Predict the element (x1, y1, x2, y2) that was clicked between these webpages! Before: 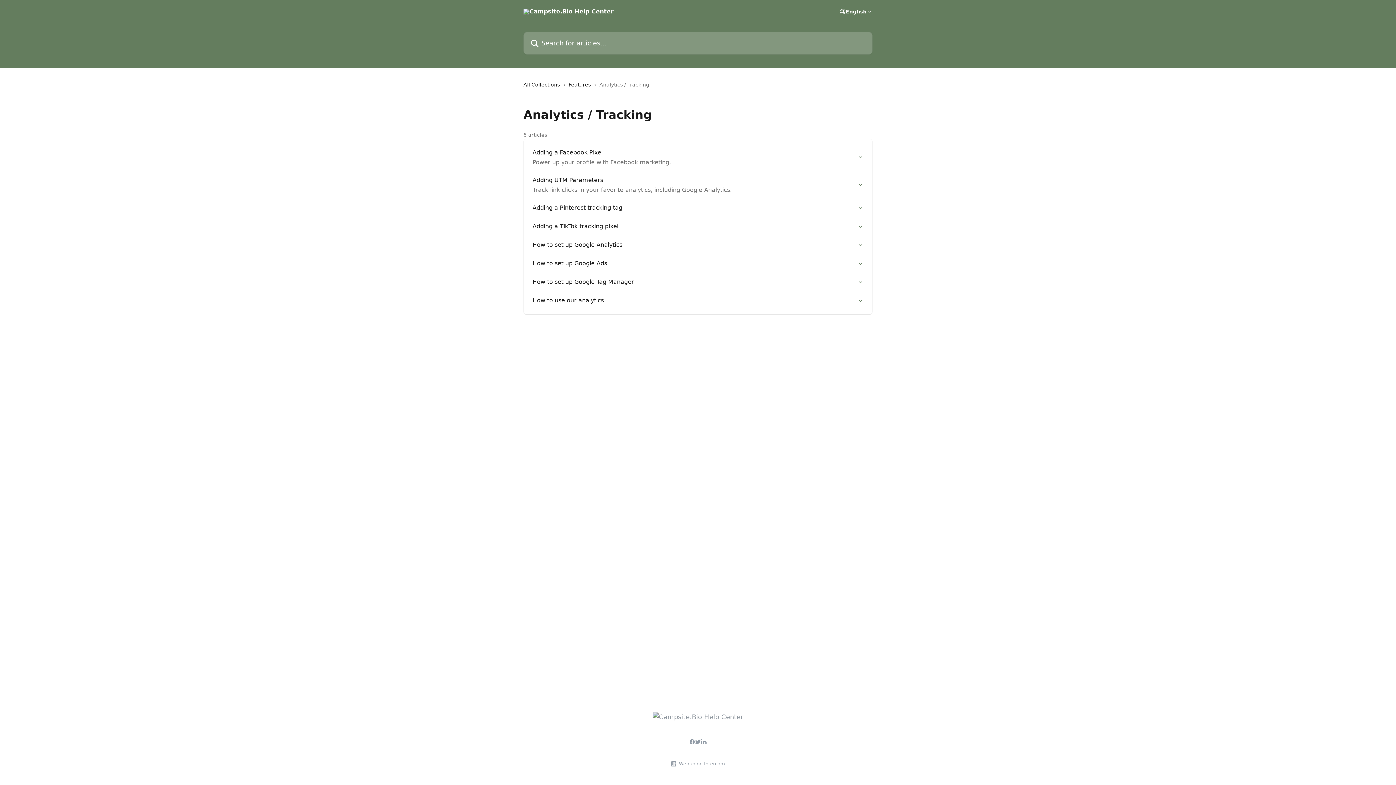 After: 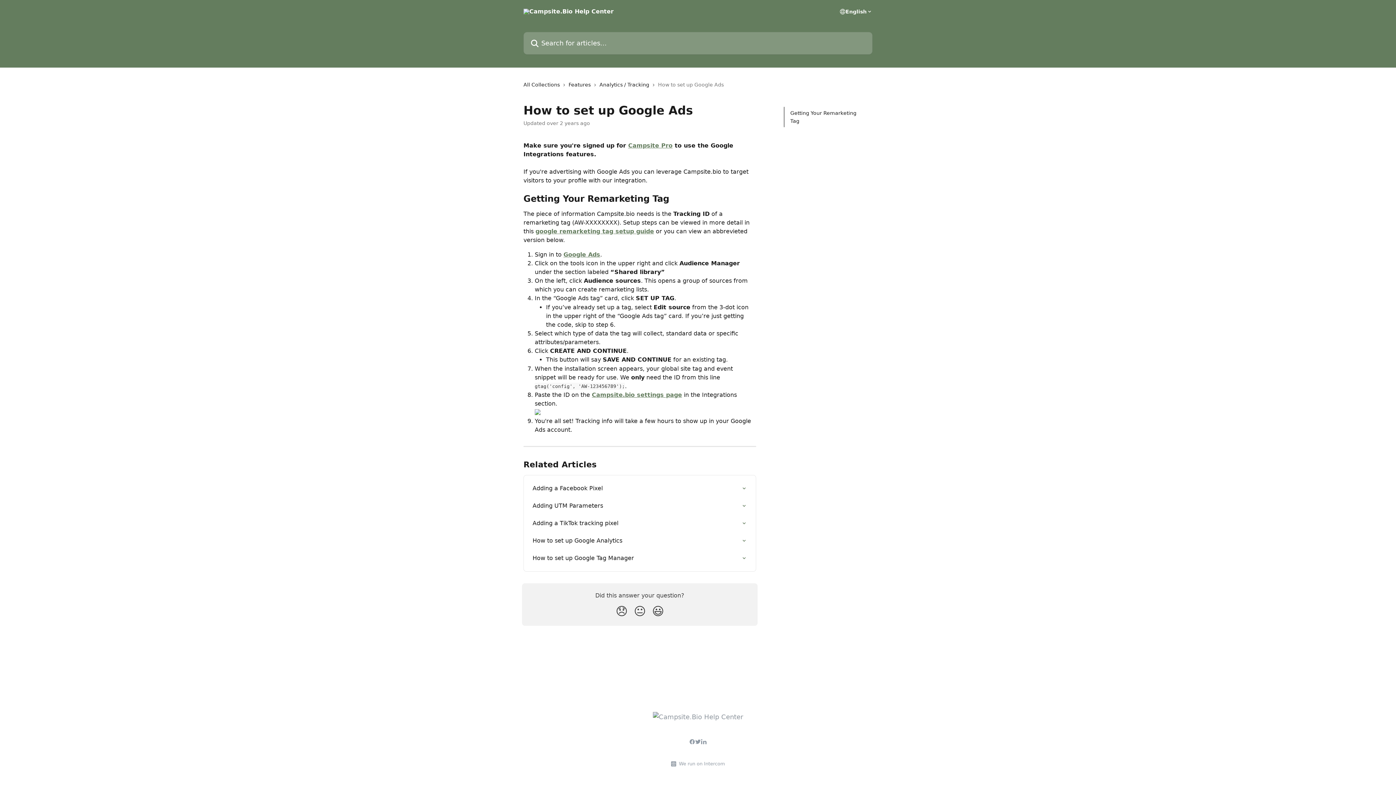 Action: bbox: (528, 254, 868, 273) label: How to set up Google Ads